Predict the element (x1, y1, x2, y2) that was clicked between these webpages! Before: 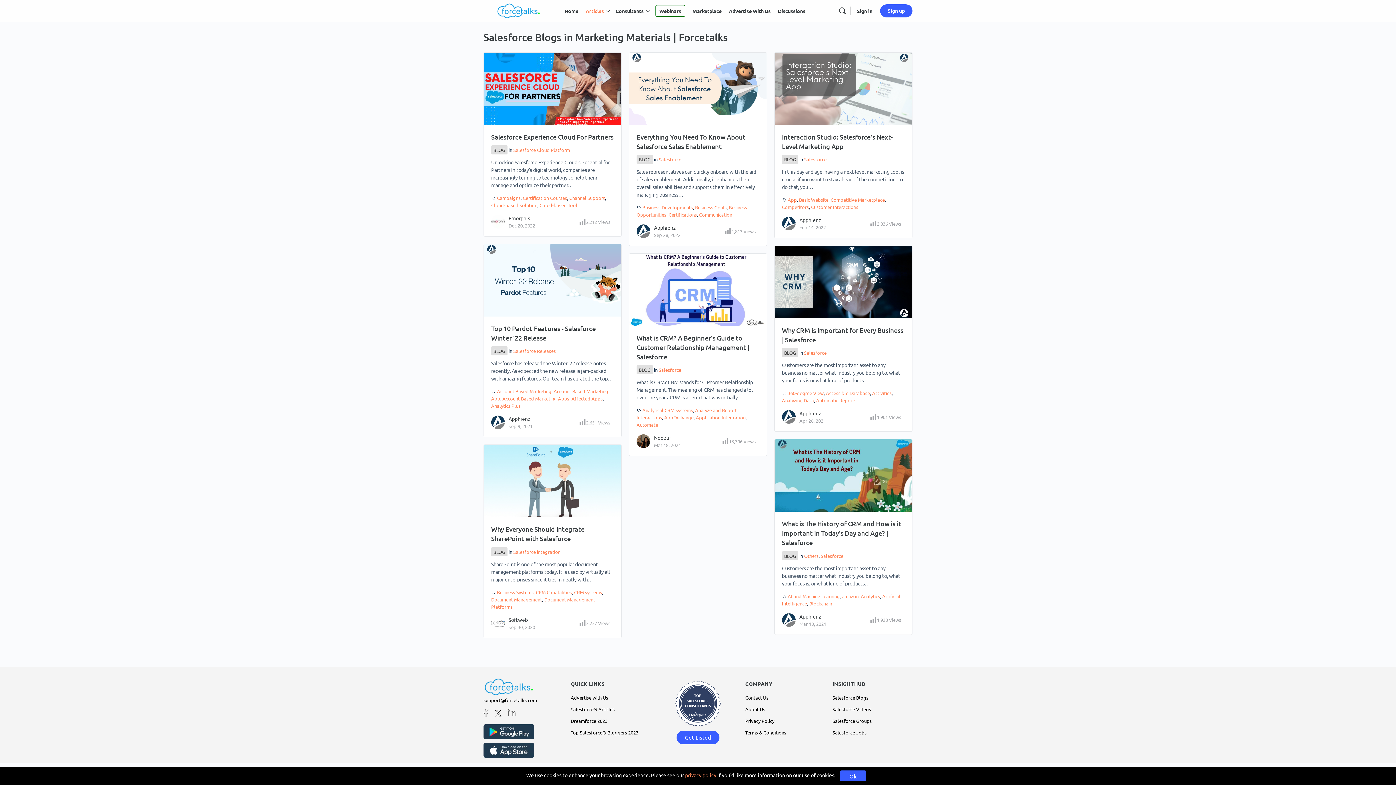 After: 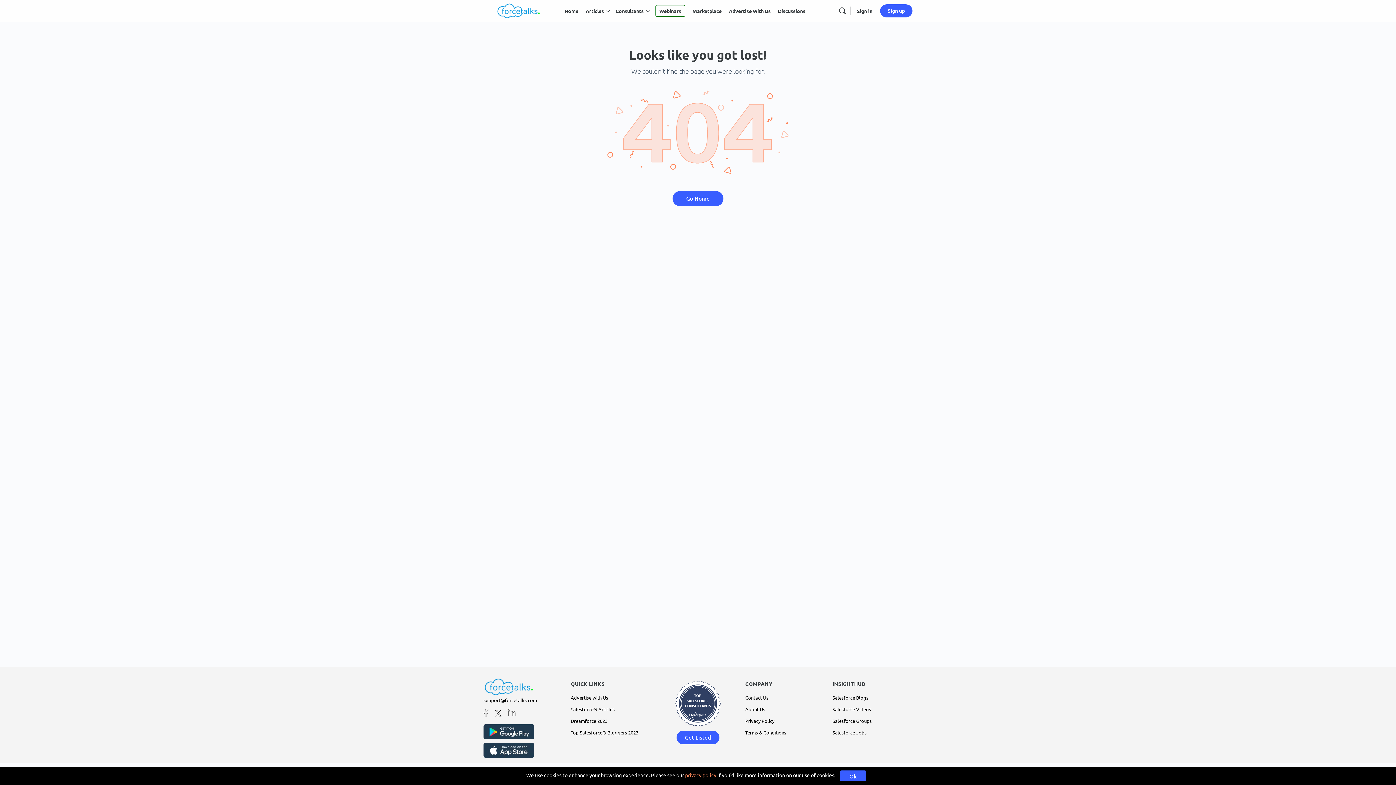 Action: label: Top 10 Pardot Features - Salesforce Winter '22 Release bbox: (491, 323, 614, 342)